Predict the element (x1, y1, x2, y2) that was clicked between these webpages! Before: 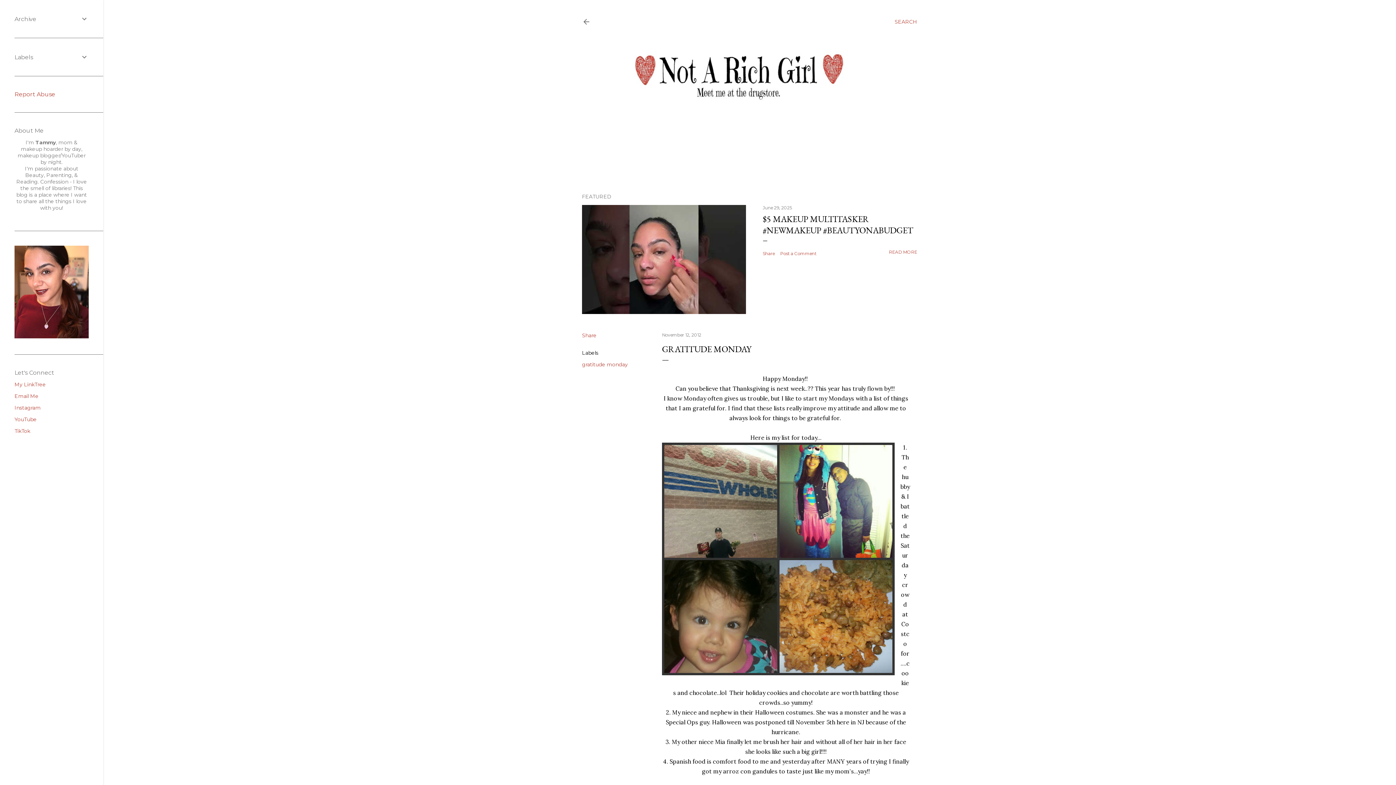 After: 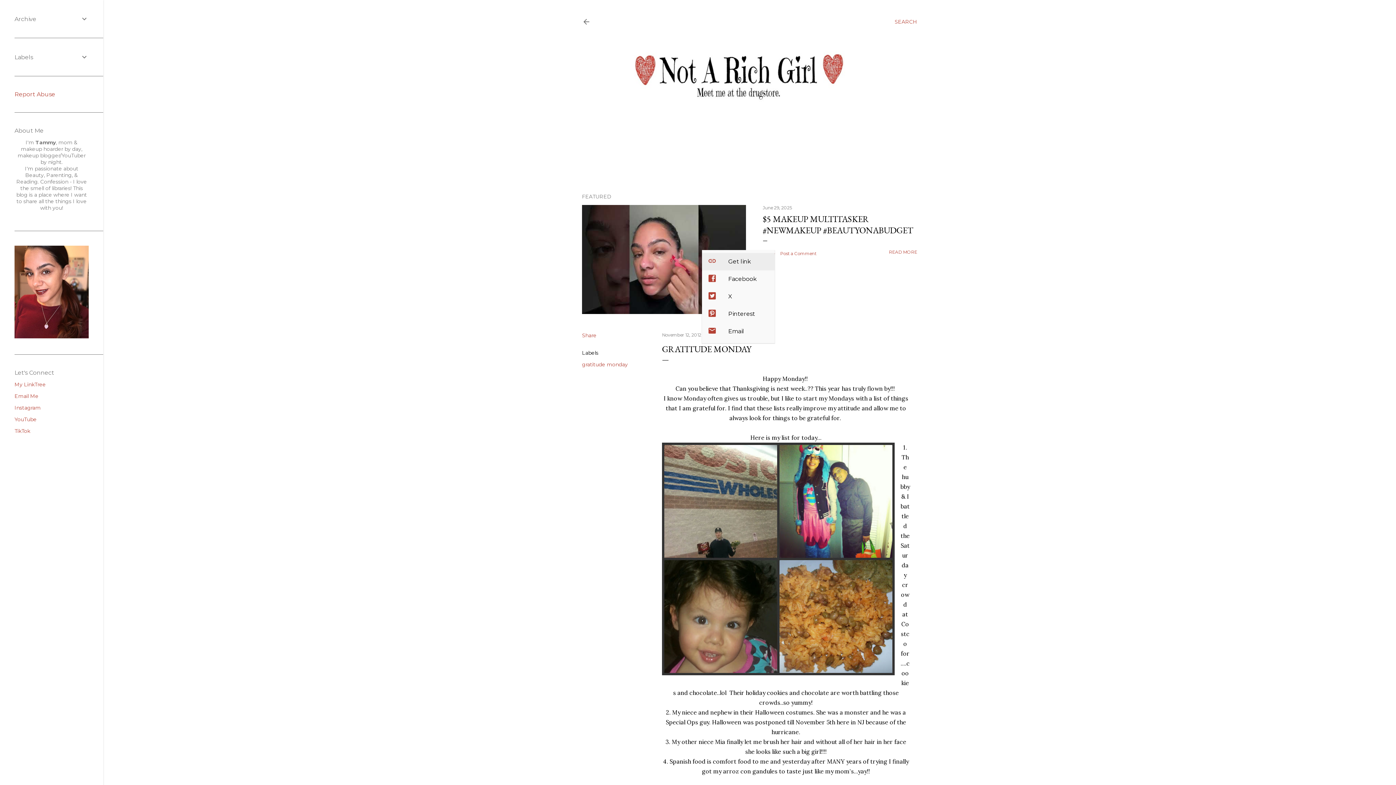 Action: bbox: (762, 250, 774, 257) label: Share